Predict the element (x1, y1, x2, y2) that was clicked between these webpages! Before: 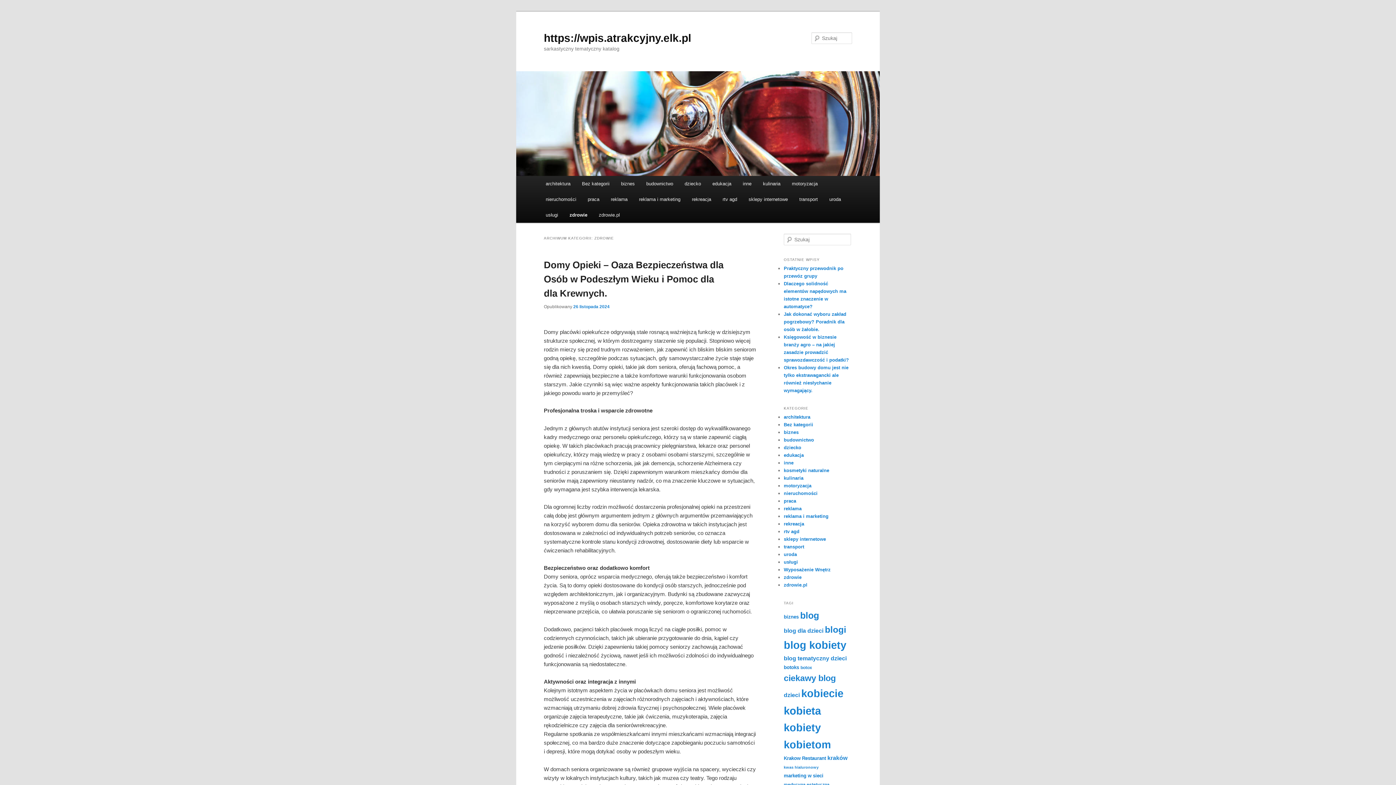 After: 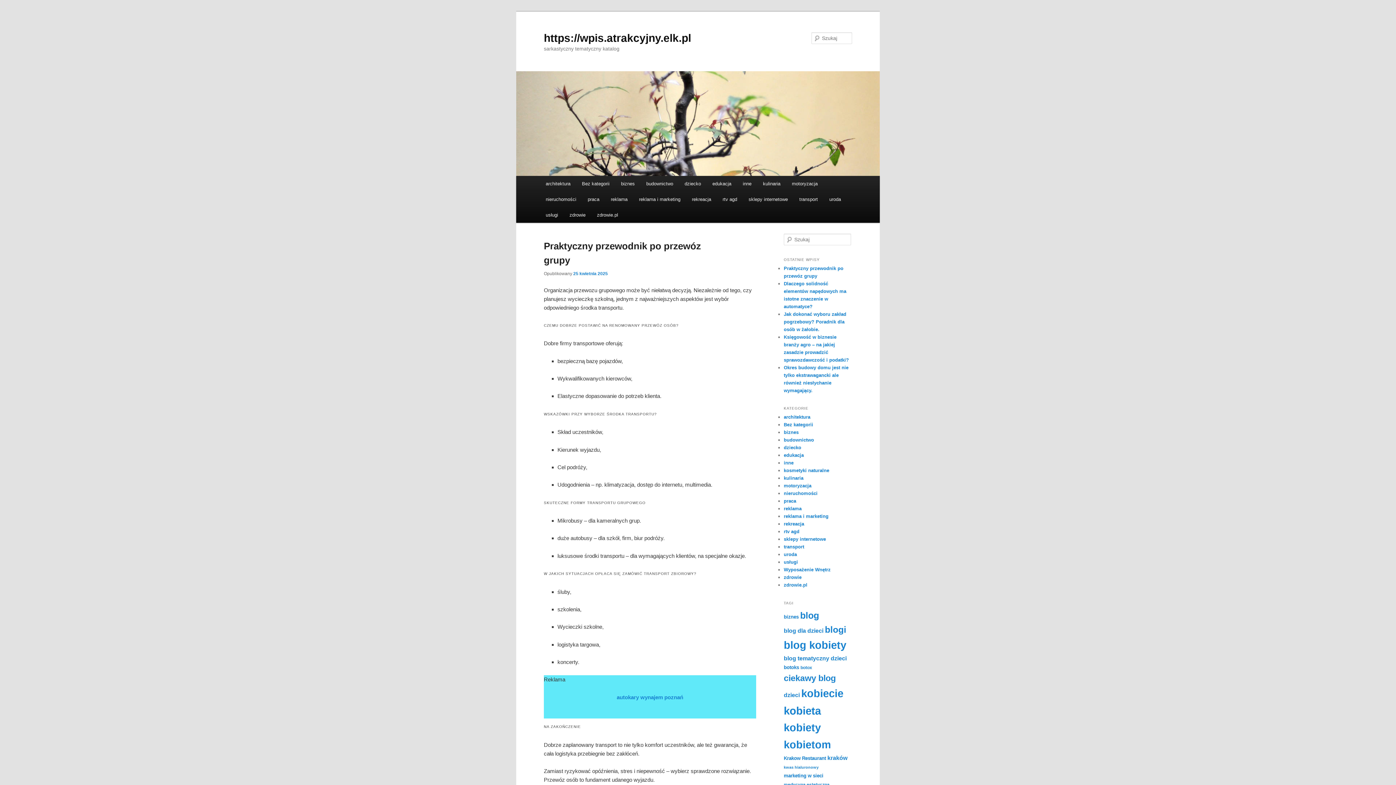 Action: bbox: (516, 71, 880, 176)